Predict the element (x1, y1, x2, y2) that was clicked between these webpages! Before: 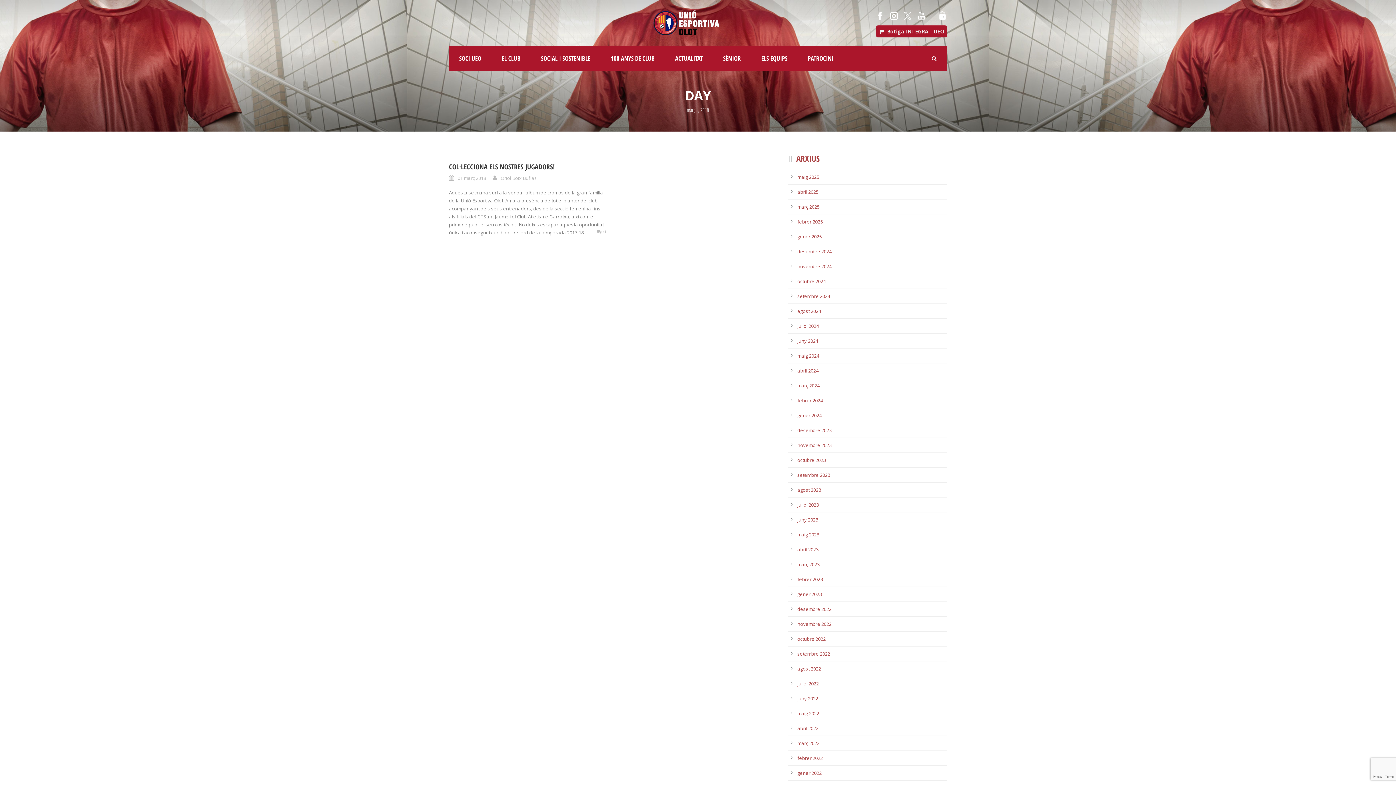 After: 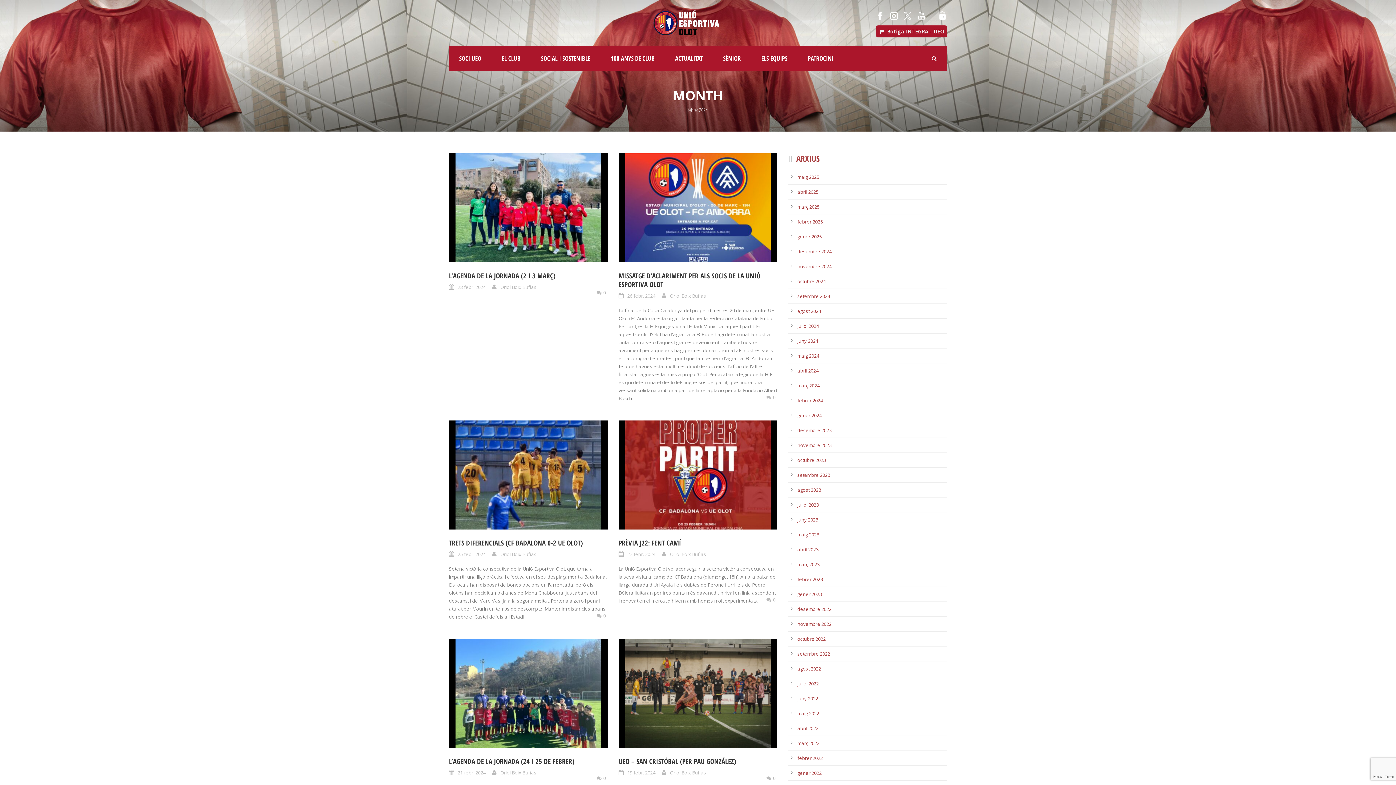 Action: bbox: (797, 397, 823, 403) label: febrer 2024